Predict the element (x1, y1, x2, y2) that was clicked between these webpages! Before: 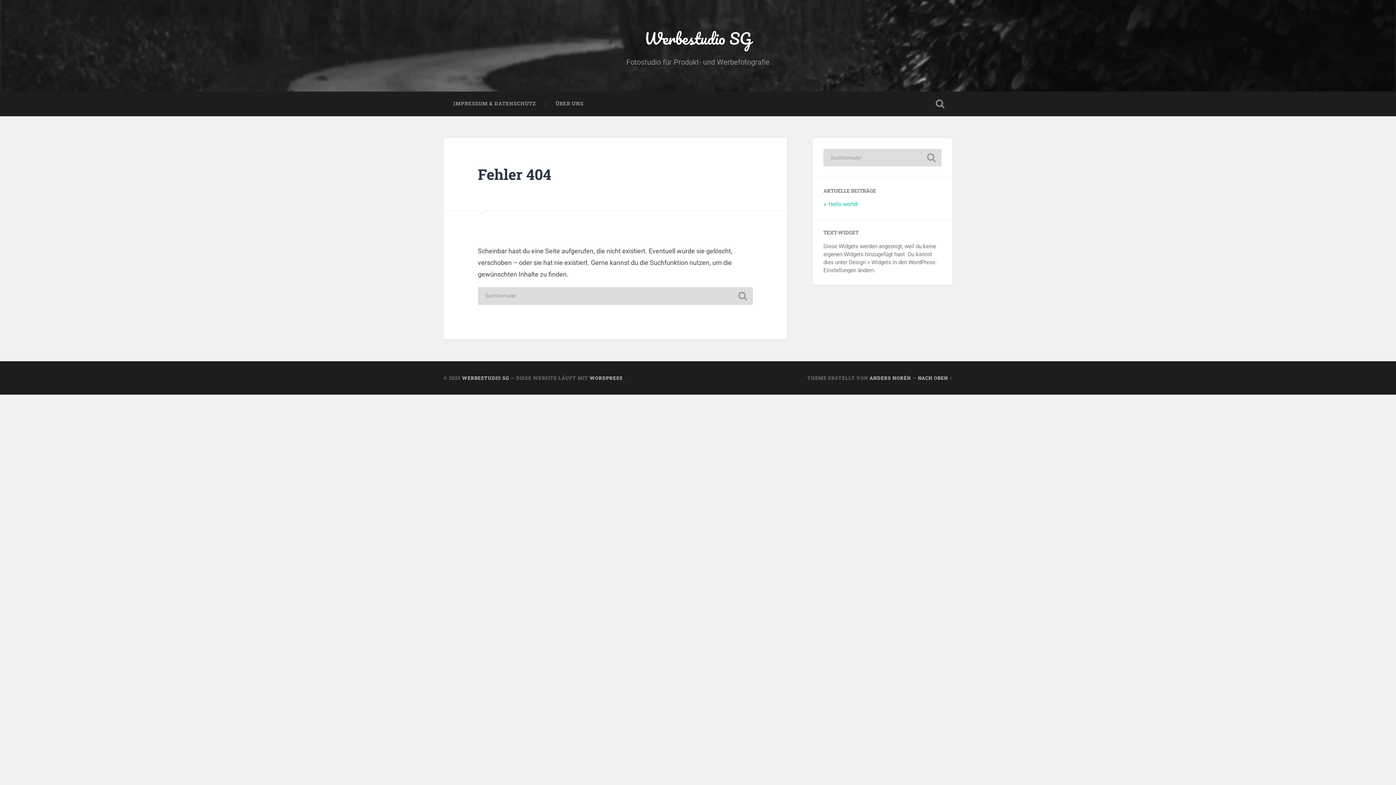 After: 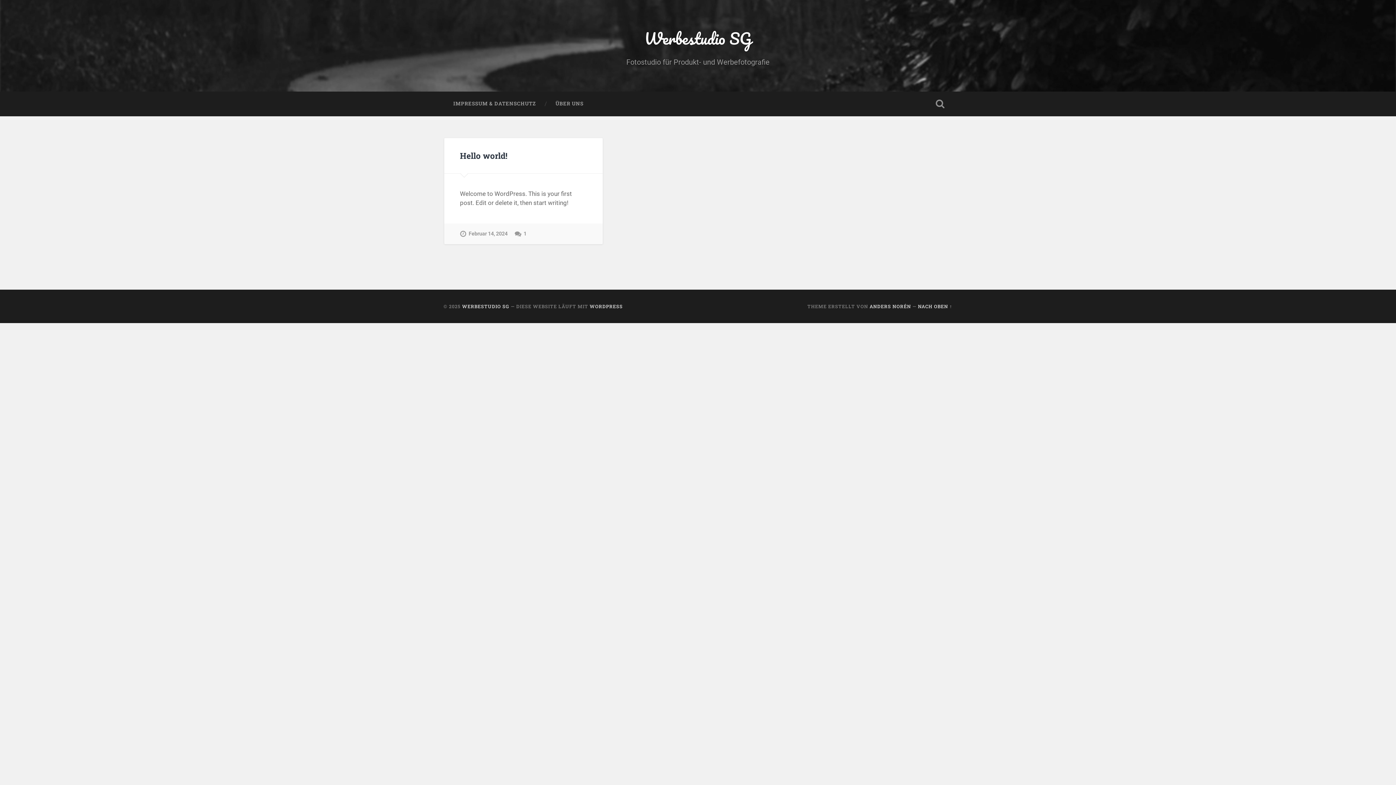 Action: bbox: (443, 91, 545, 116) label: IMPRESSUM & DATENSCHUTZ